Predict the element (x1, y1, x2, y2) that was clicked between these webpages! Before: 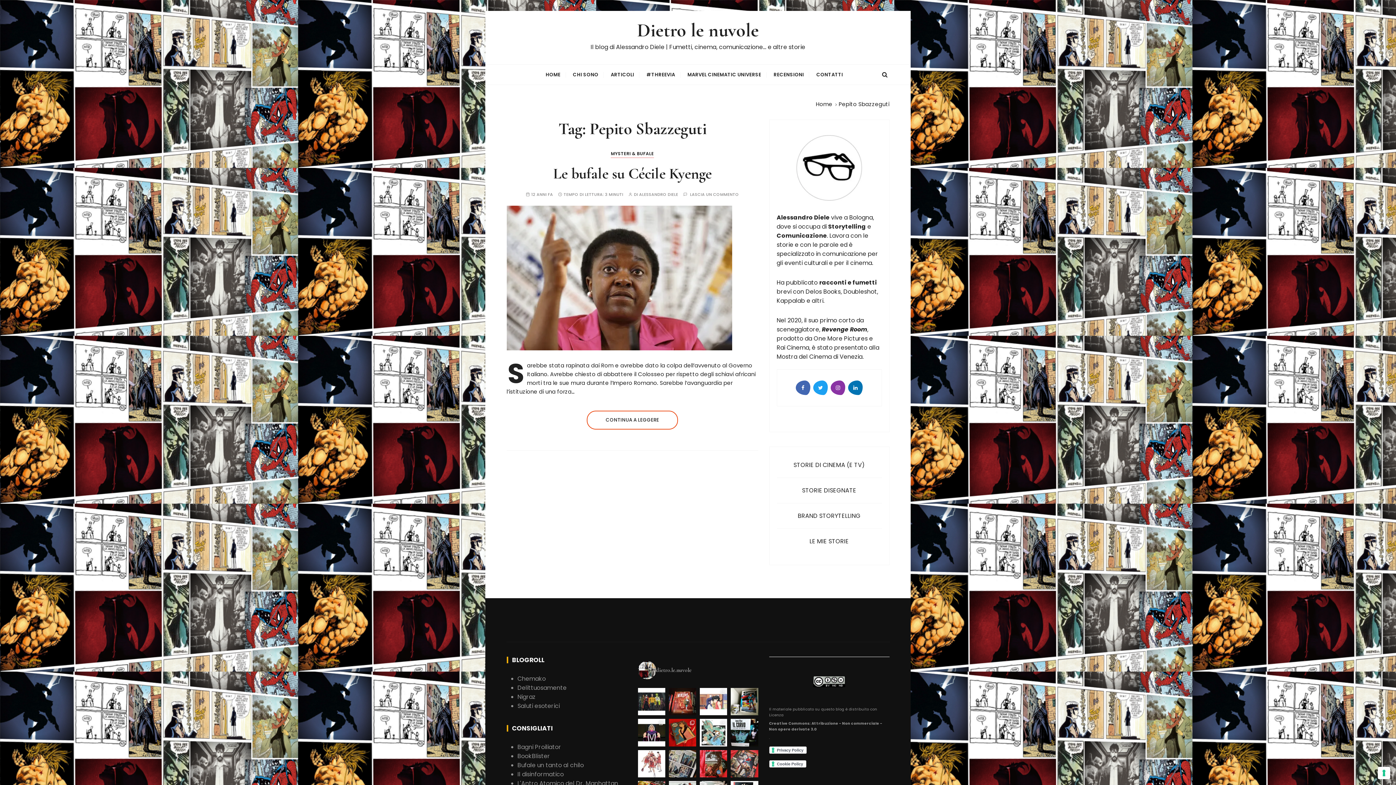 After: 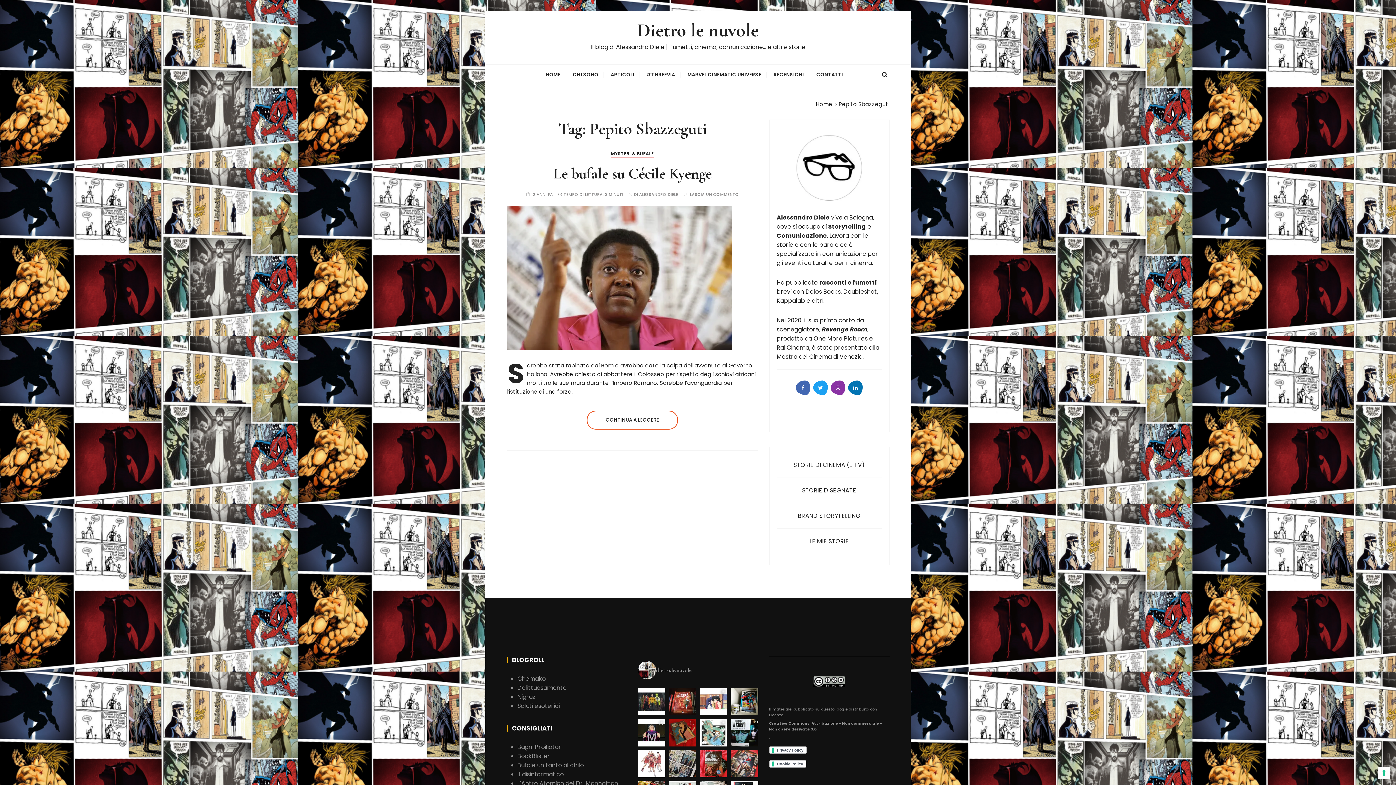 Action: bbox: (669, 719, 696, 746) label:  Sto amando quest'opera giovanile di Naoki Ura